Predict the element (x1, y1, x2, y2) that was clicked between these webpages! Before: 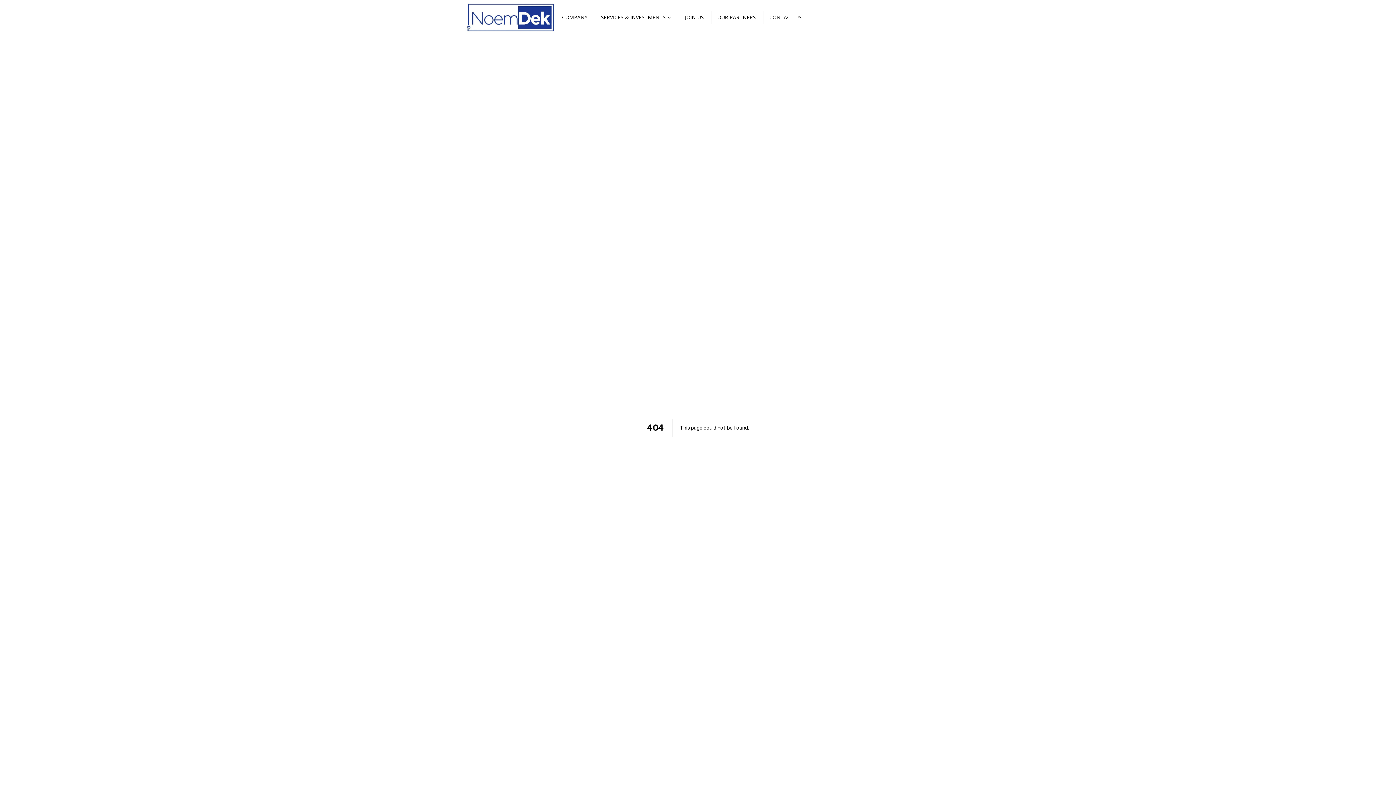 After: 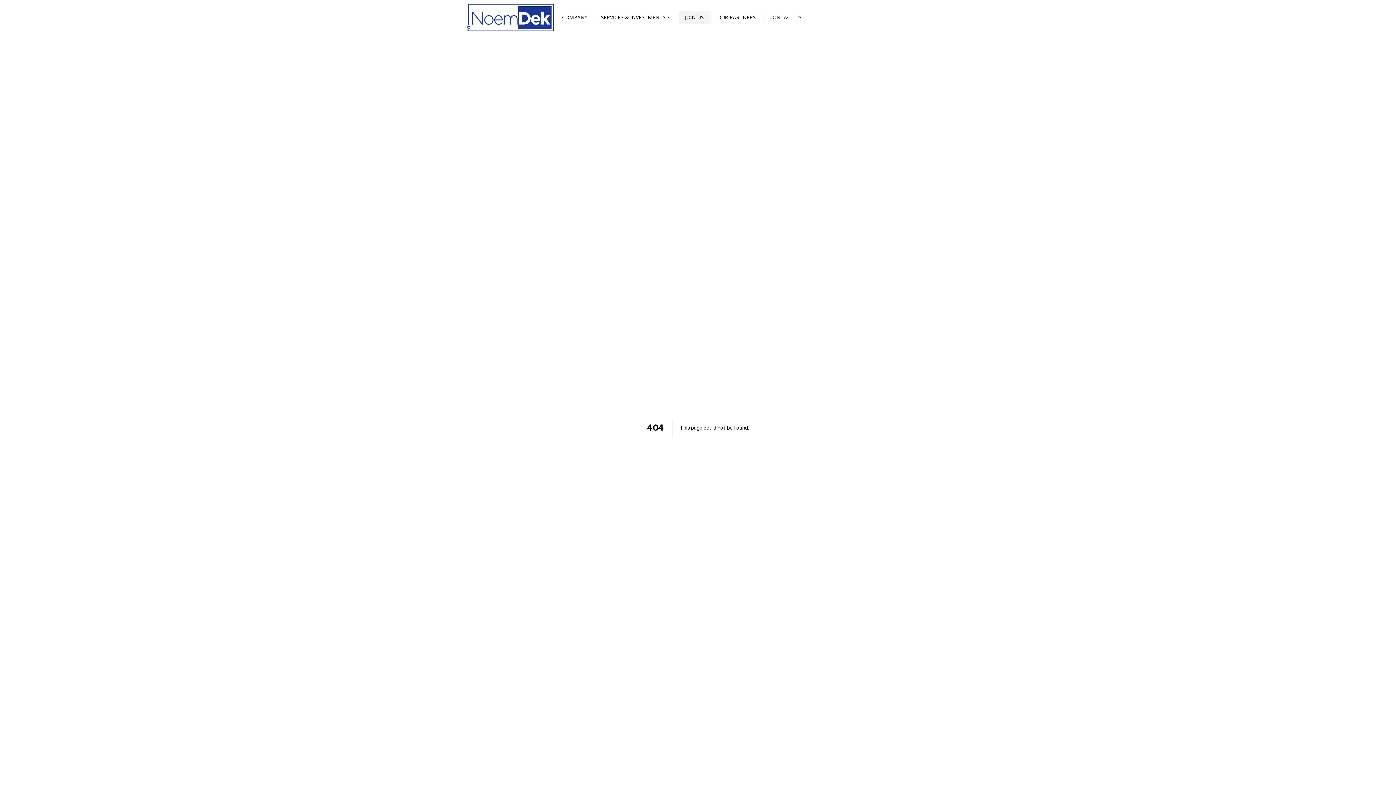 Action: bbox: (679, 13, 709, 21) label: JOIN US